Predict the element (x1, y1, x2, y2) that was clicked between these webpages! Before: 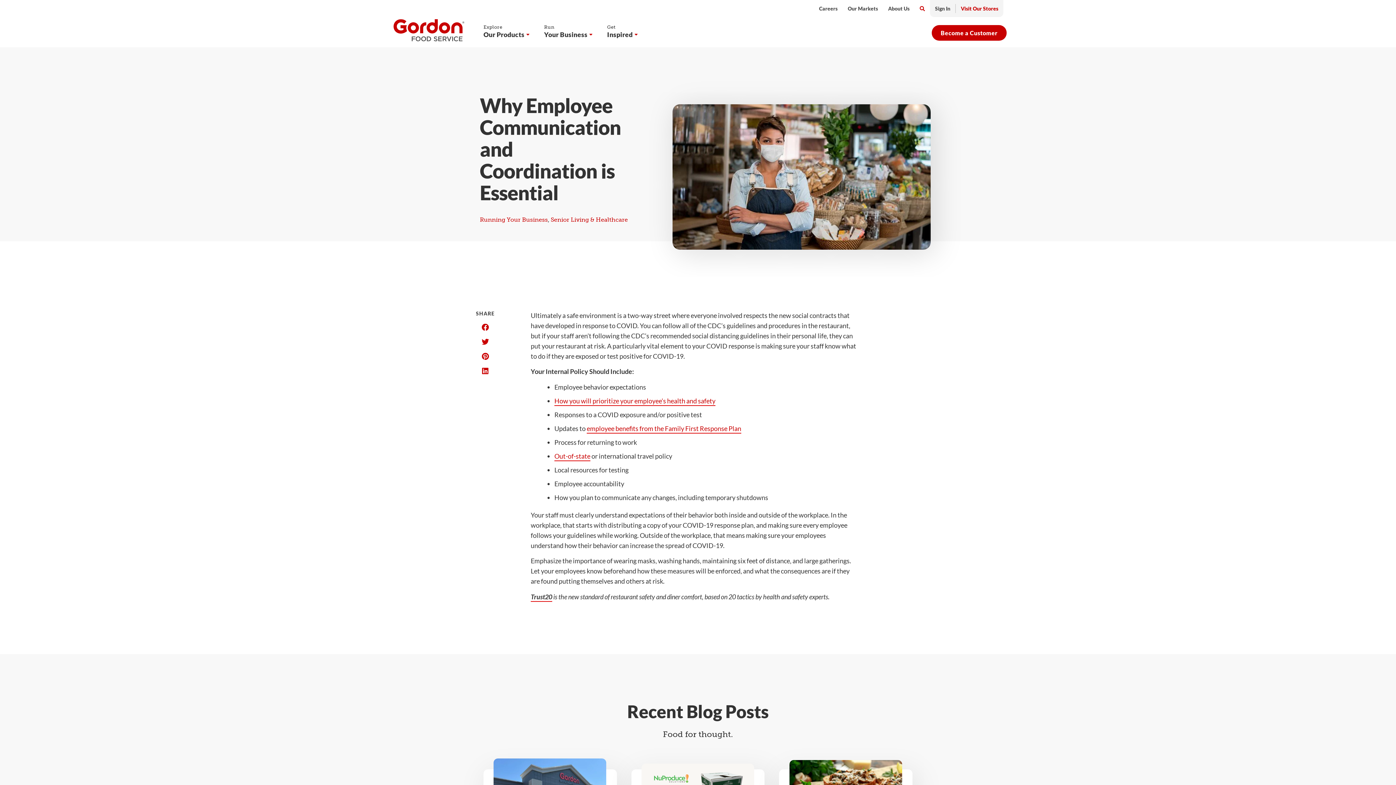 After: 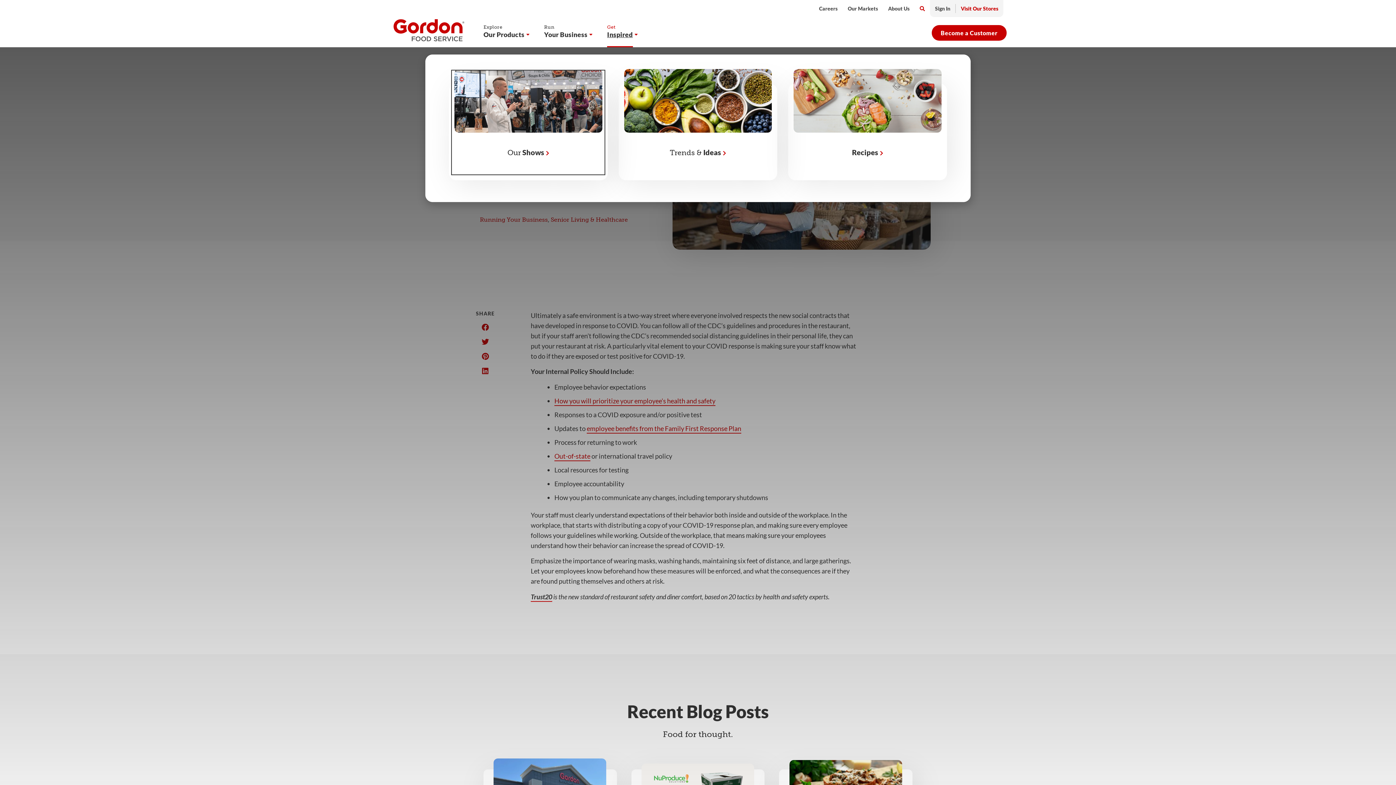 Action: bbox: (607, 21, 632, 47) label: Inspired
Get